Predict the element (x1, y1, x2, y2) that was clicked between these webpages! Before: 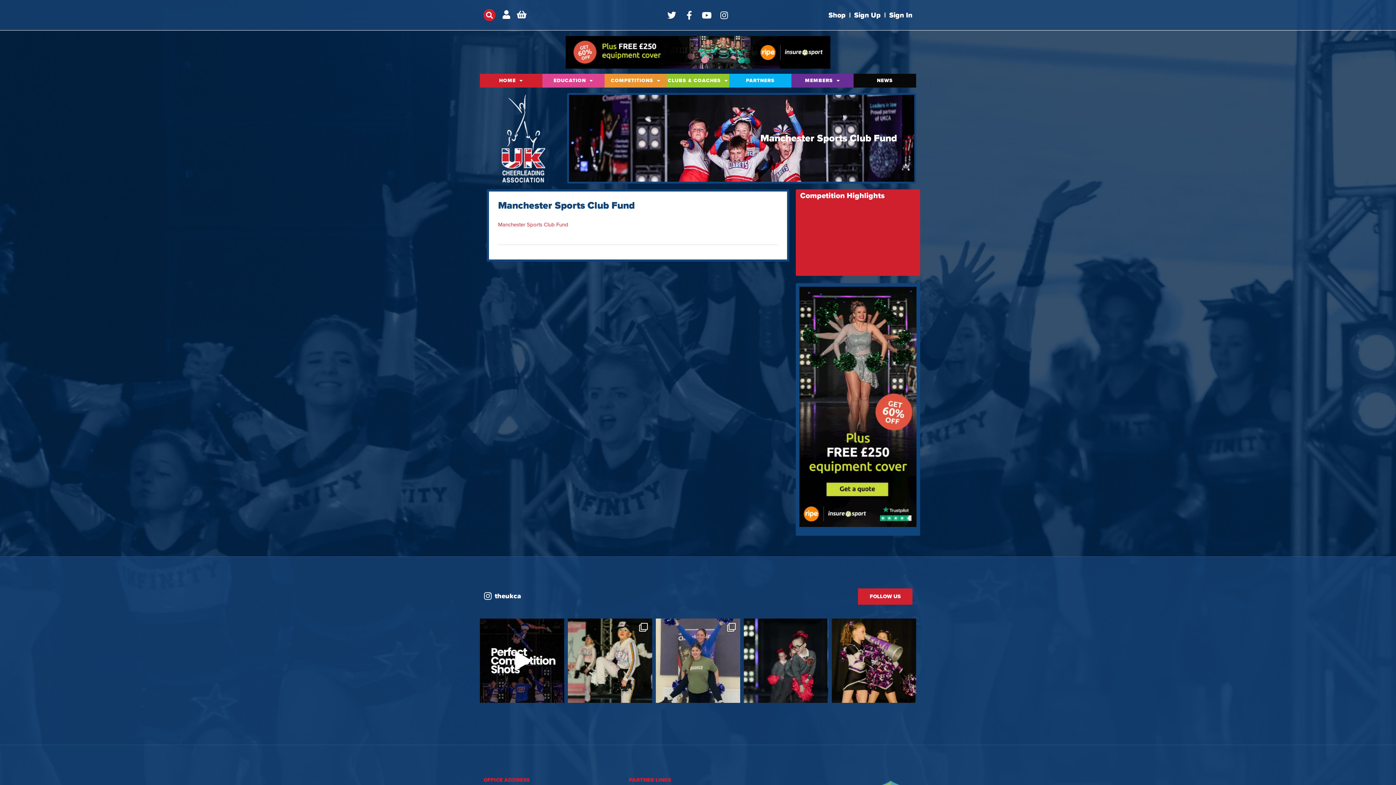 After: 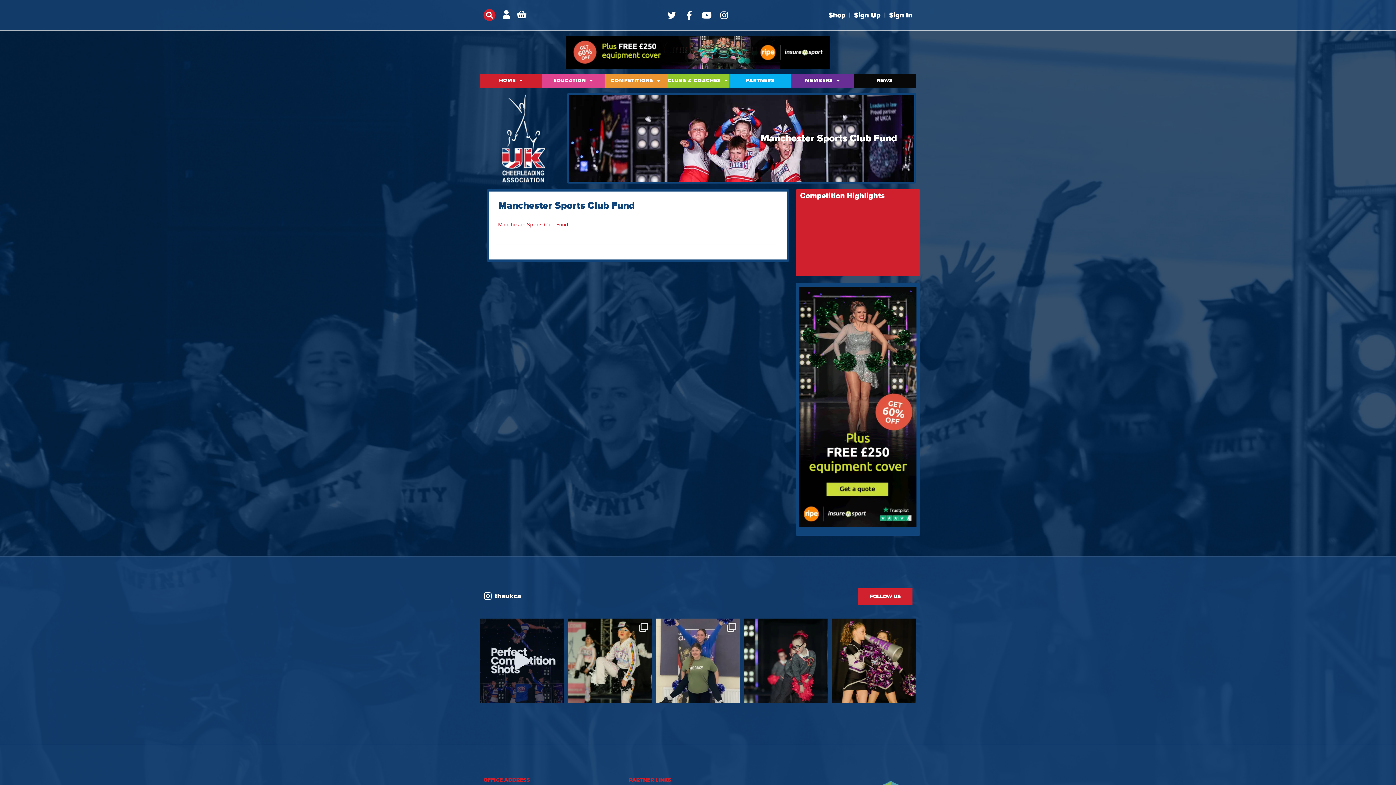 Action: label: How to get better at capturing the BEST competitio bbox: (480, 618, 564, 703)